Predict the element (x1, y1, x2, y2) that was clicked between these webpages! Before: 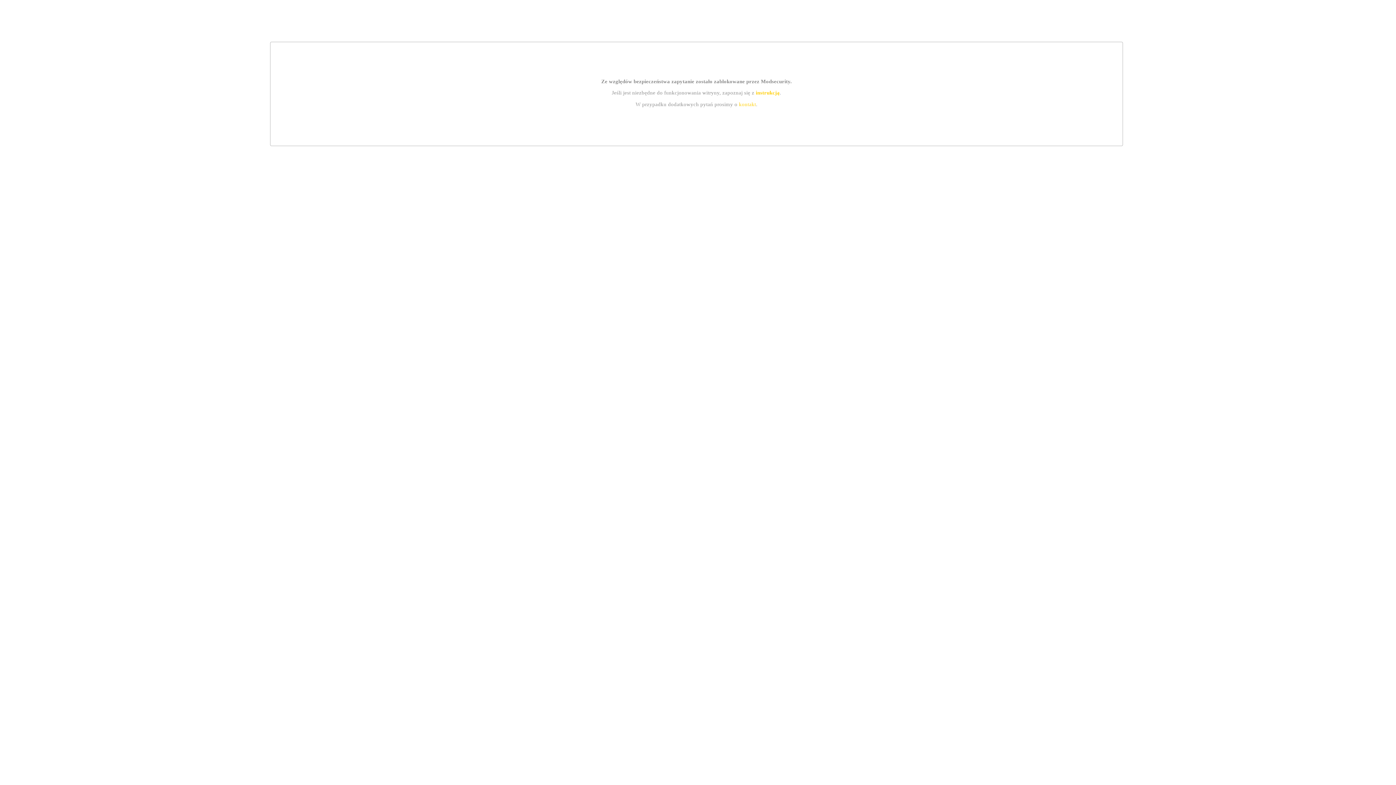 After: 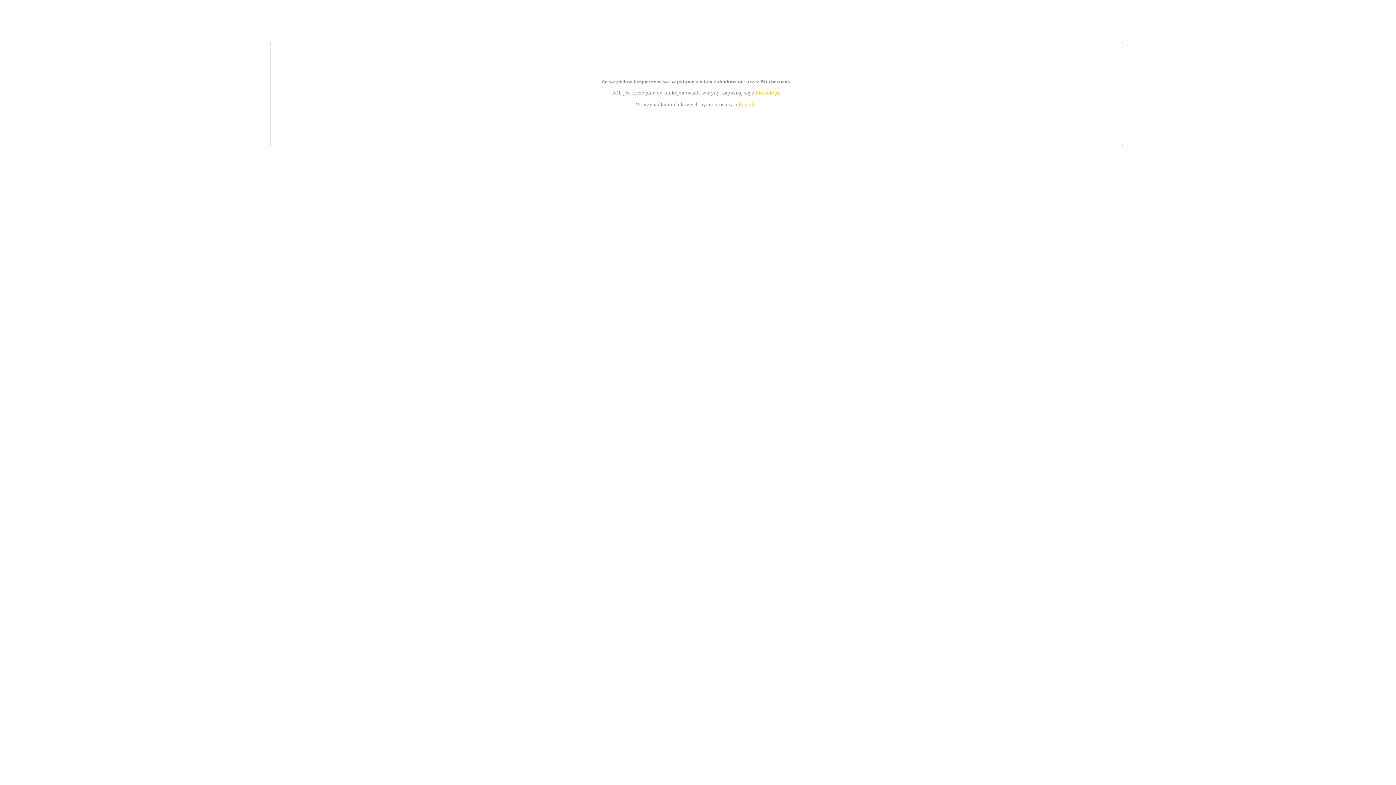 Action: label: instrukcją bbox: (755, 89, 779, 95)